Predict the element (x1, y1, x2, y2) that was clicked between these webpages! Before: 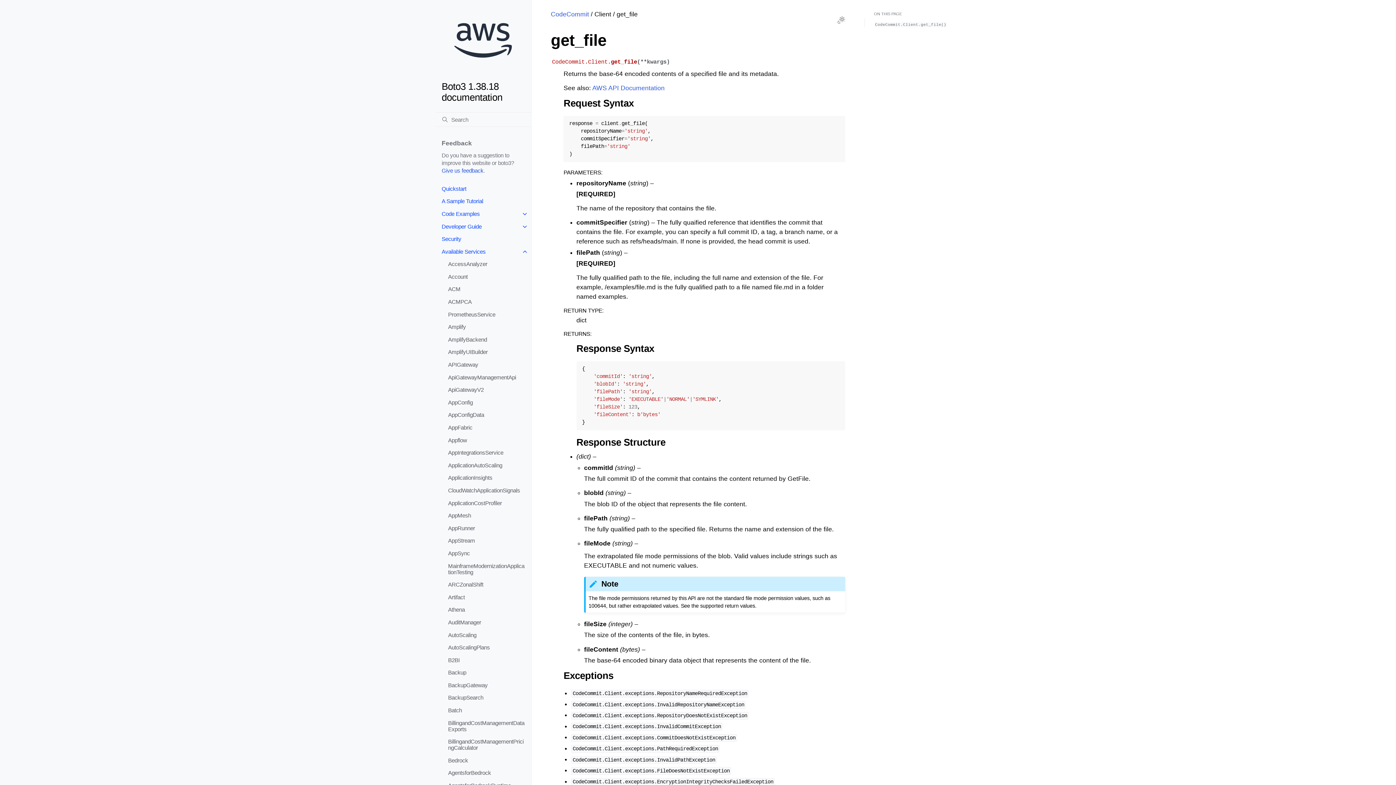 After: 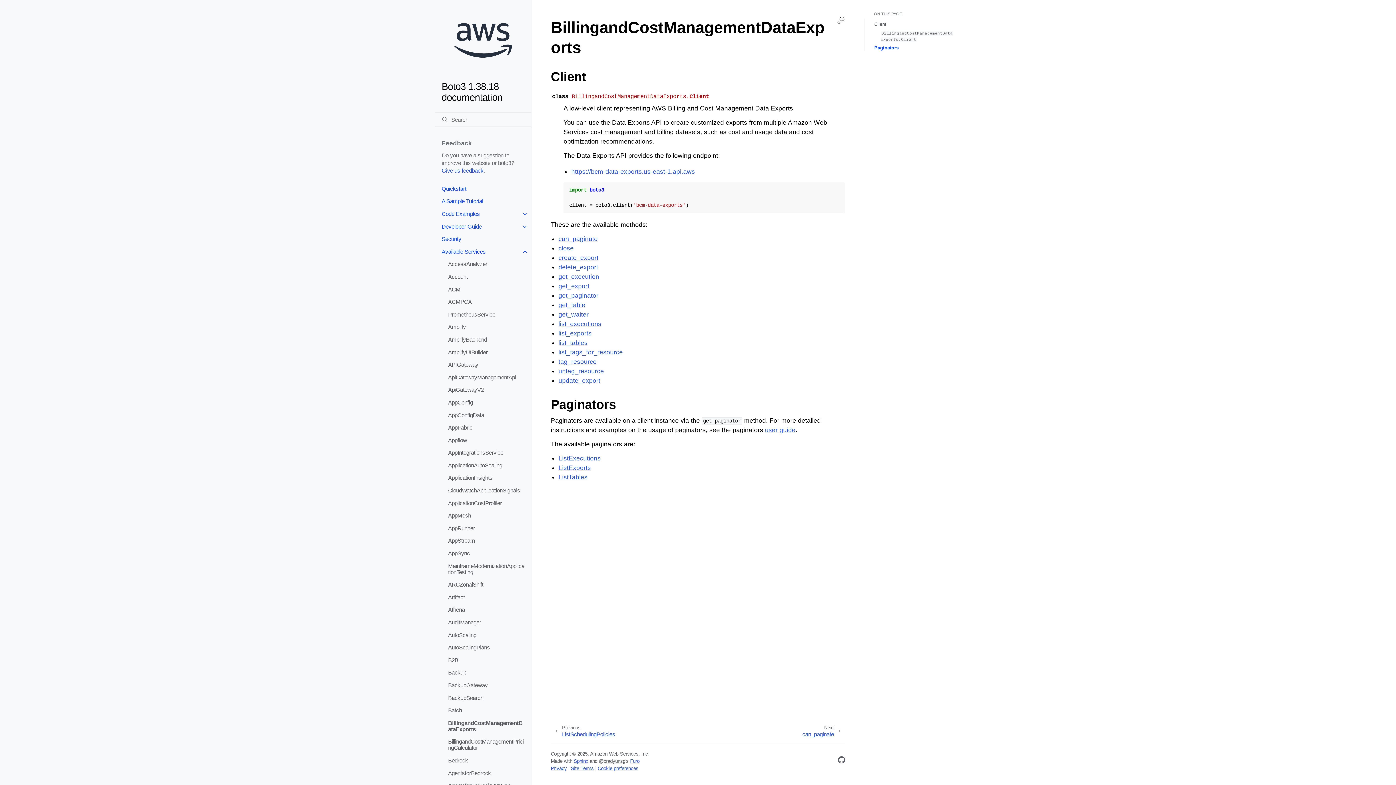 Action: label: BillingandCostManagementDataExports bbox: (441, 717, 531, 735)